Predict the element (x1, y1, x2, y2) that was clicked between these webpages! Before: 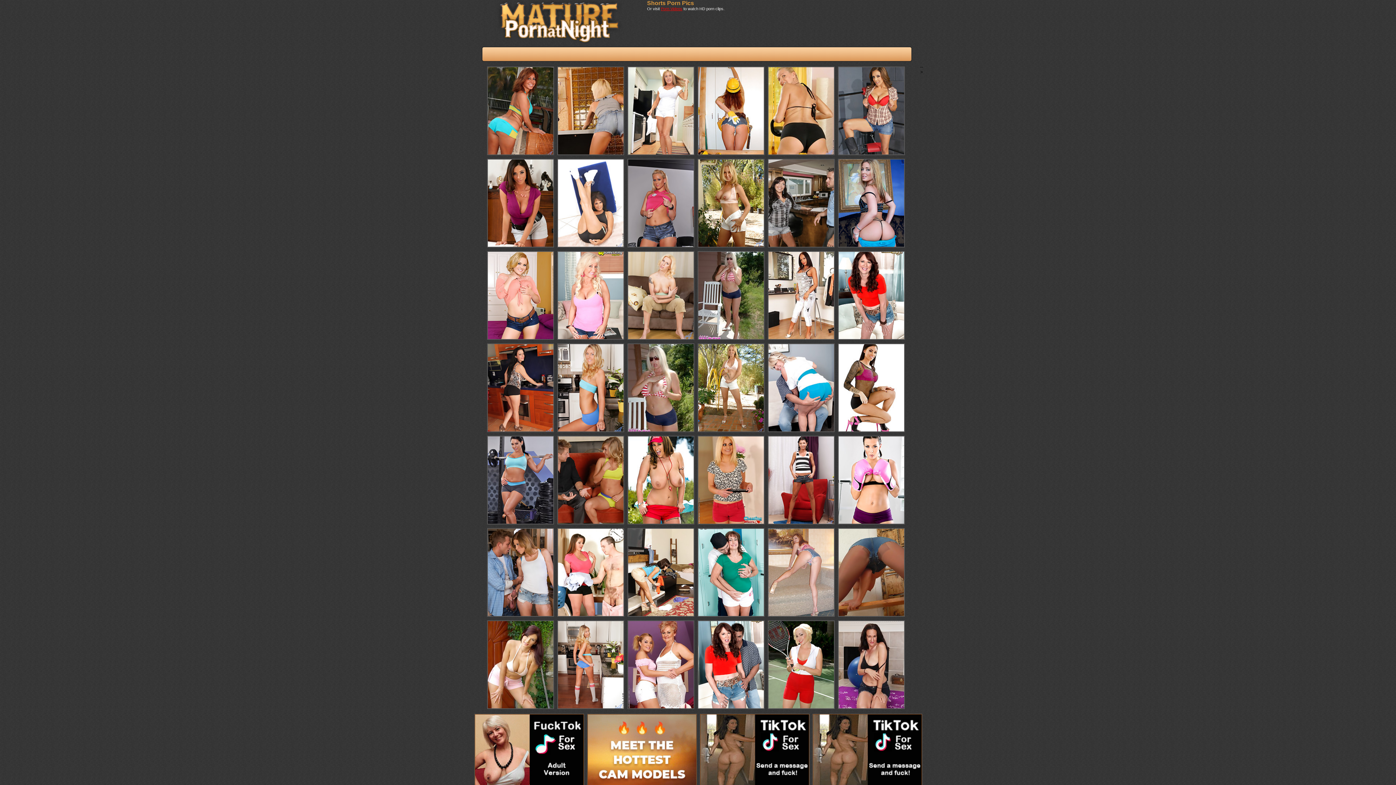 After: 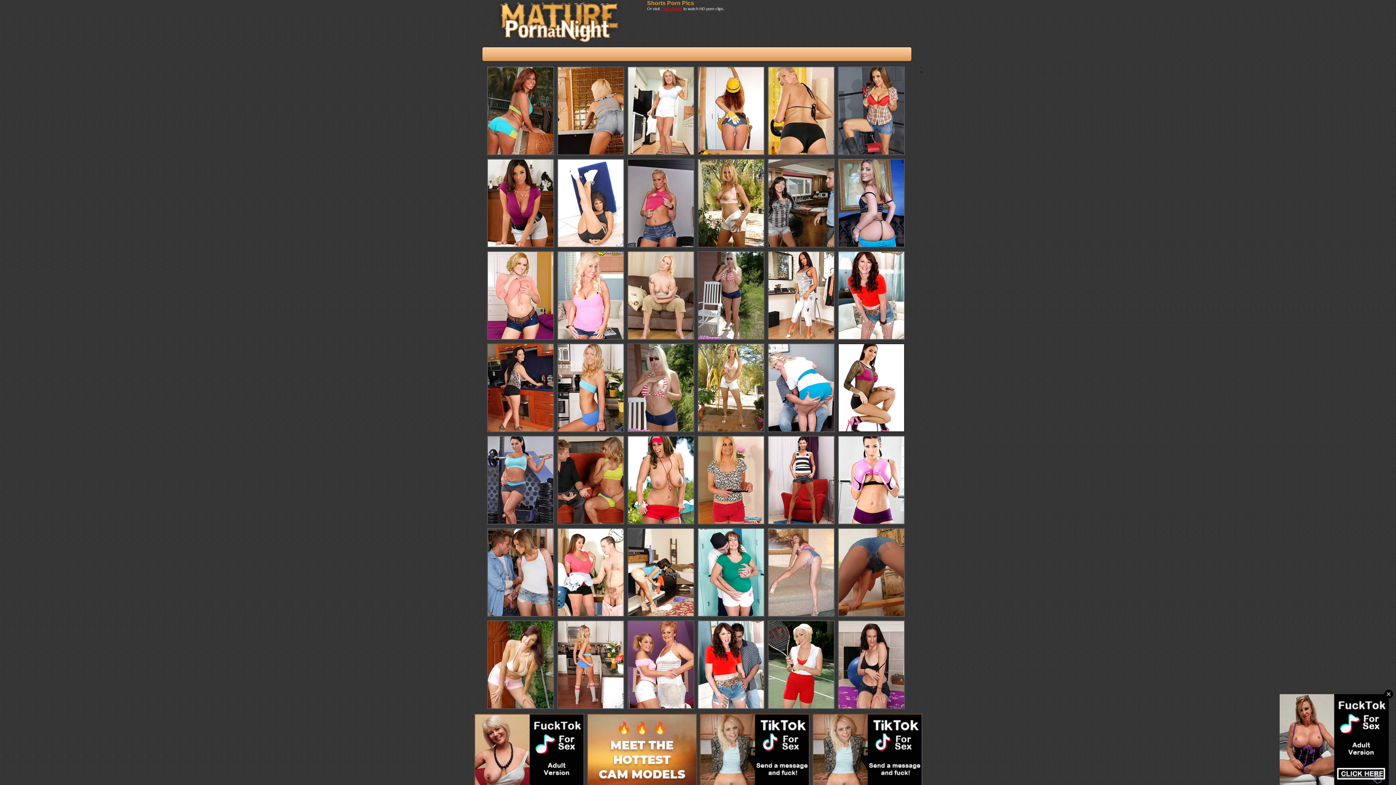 Action: bbox: (838, 428, 905, 433)